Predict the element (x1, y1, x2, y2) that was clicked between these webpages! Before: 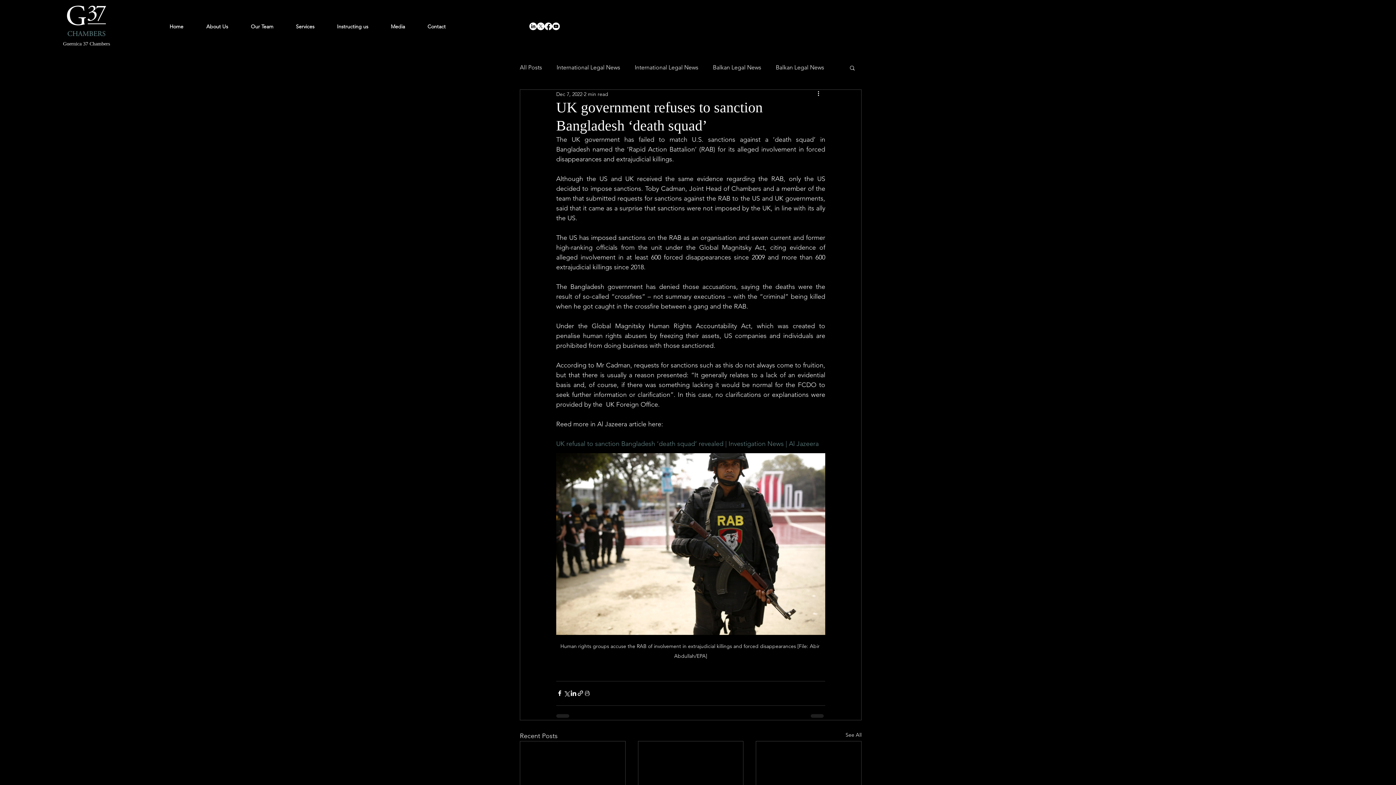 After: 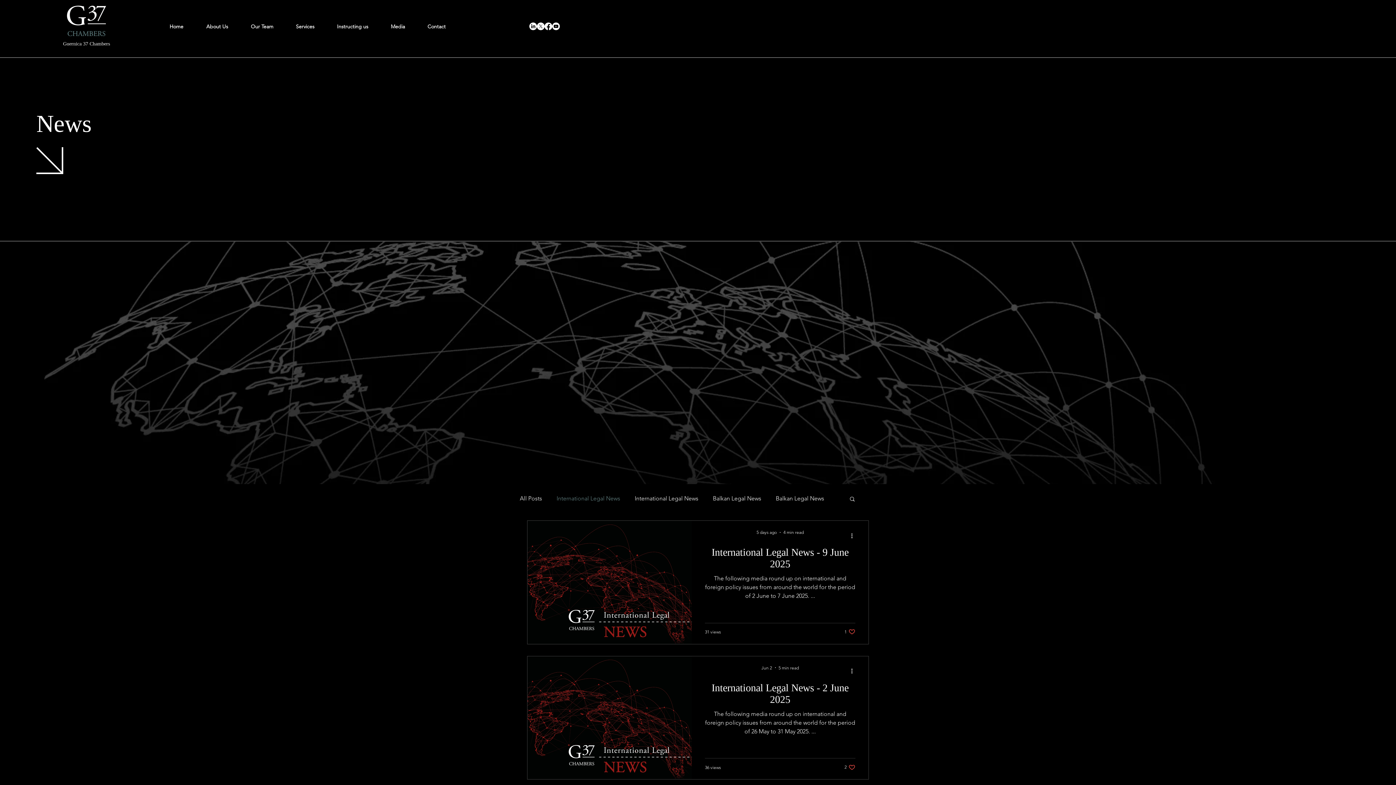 Action: bbox: (556, 63, 620, 71) label: International Legal News